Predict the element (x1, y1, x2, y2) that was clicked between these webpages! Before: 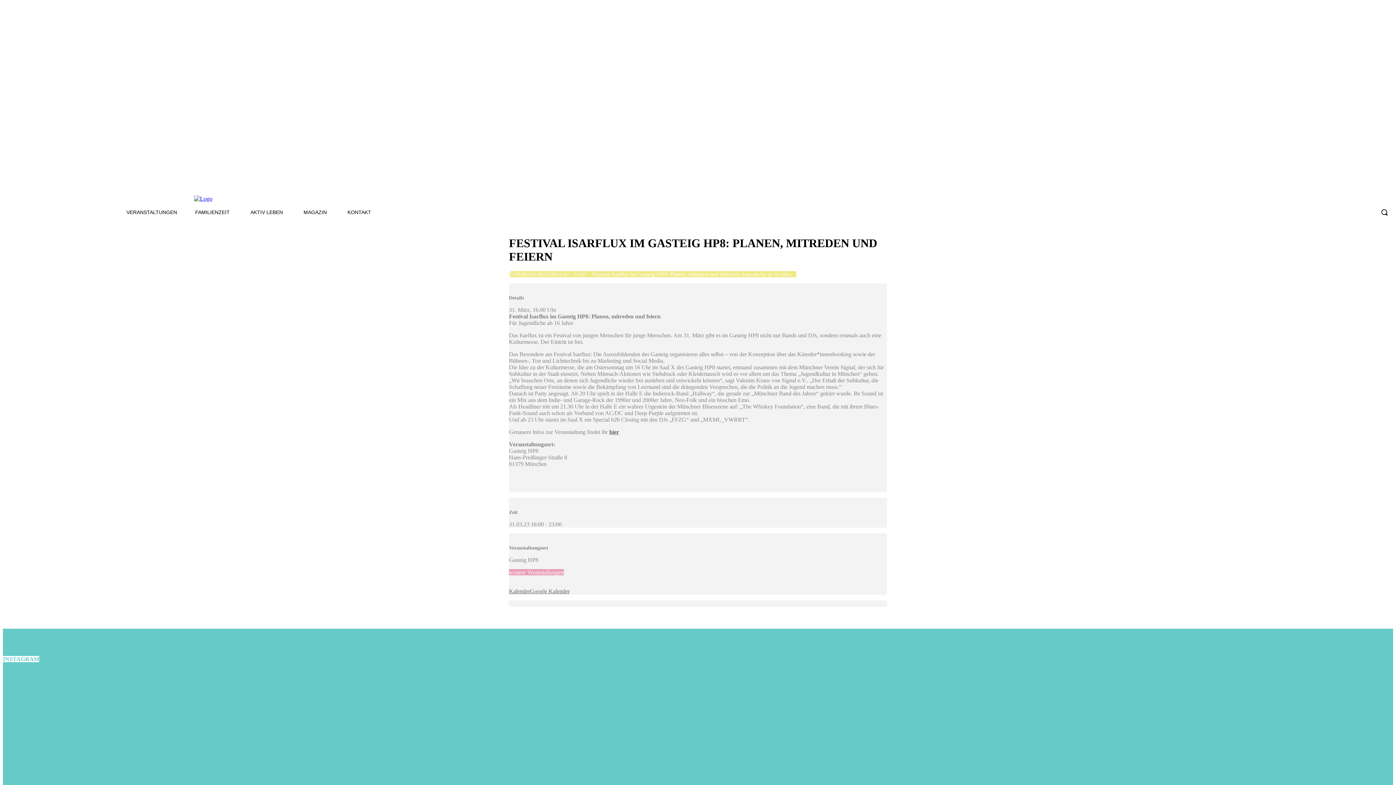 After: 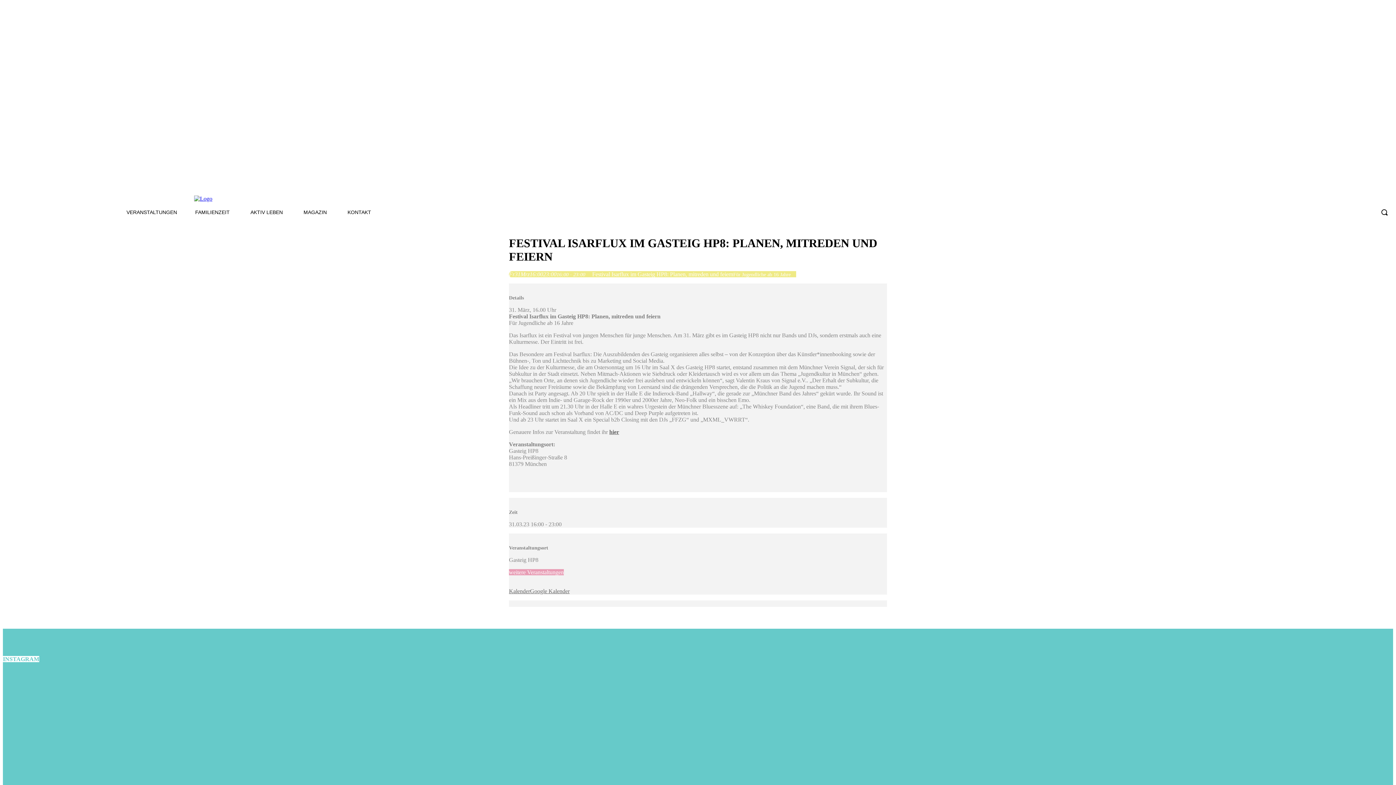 Action: bbox: (437, 191, 452, 206)